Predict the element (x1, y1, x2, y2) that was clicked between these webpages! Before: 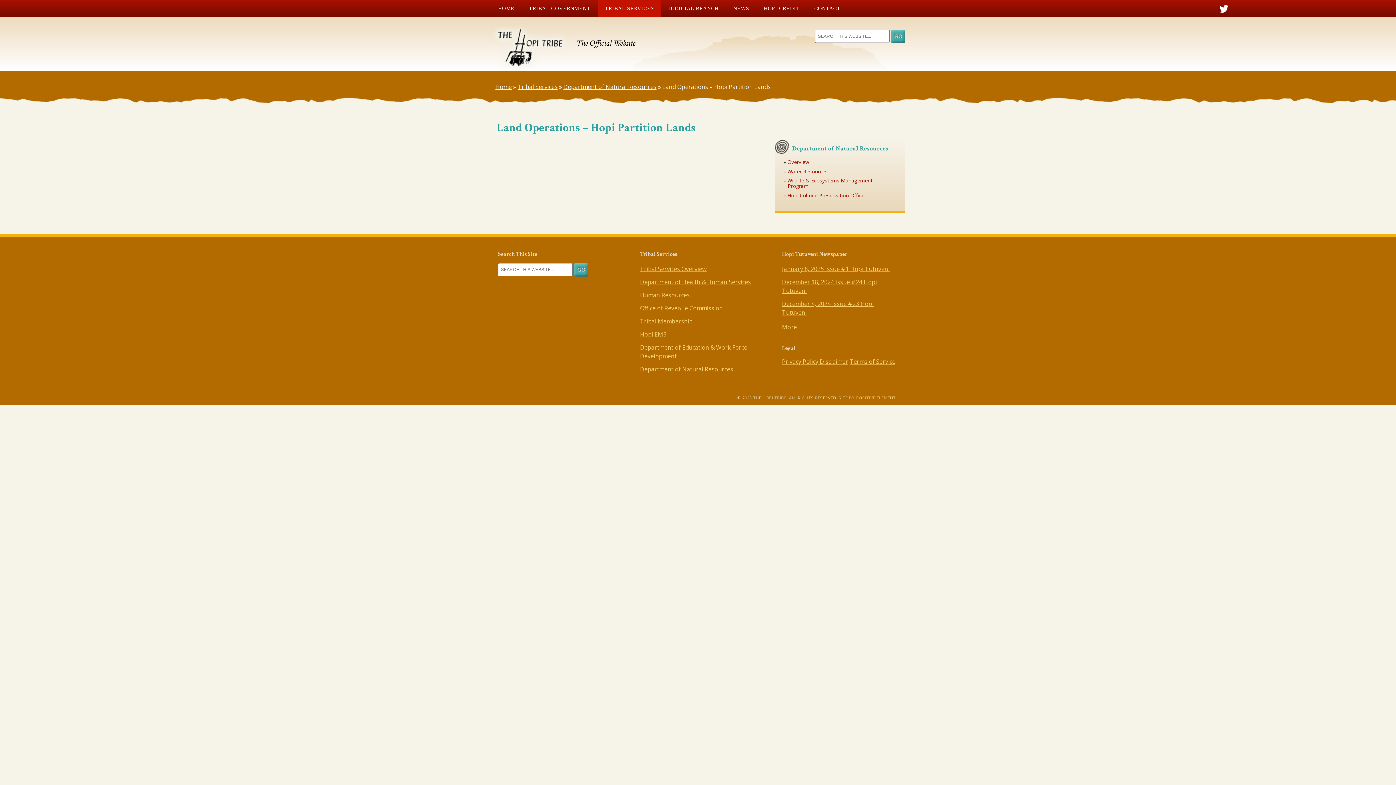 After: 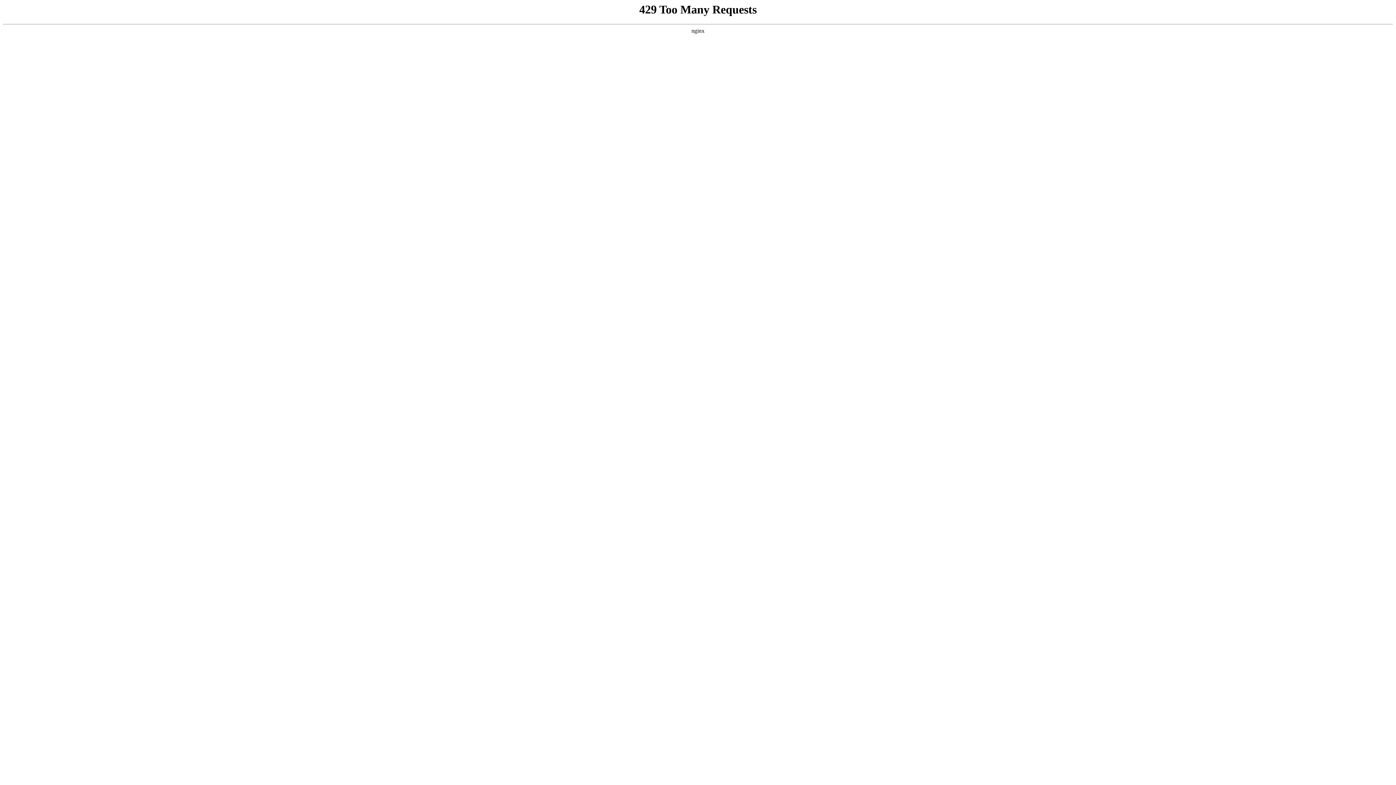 Action: bbox: (787, 191, 864, 198) label: Hopi Cultural Preservation Office